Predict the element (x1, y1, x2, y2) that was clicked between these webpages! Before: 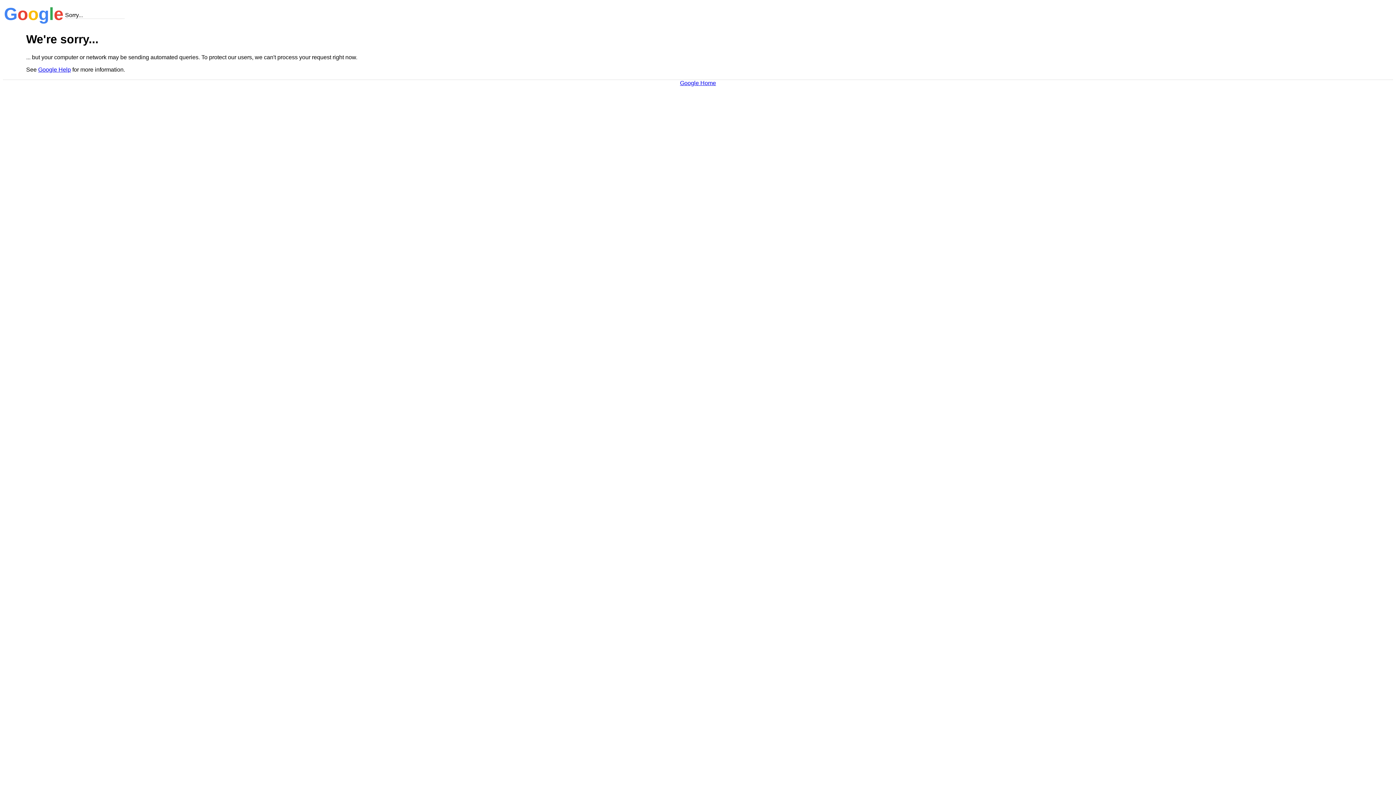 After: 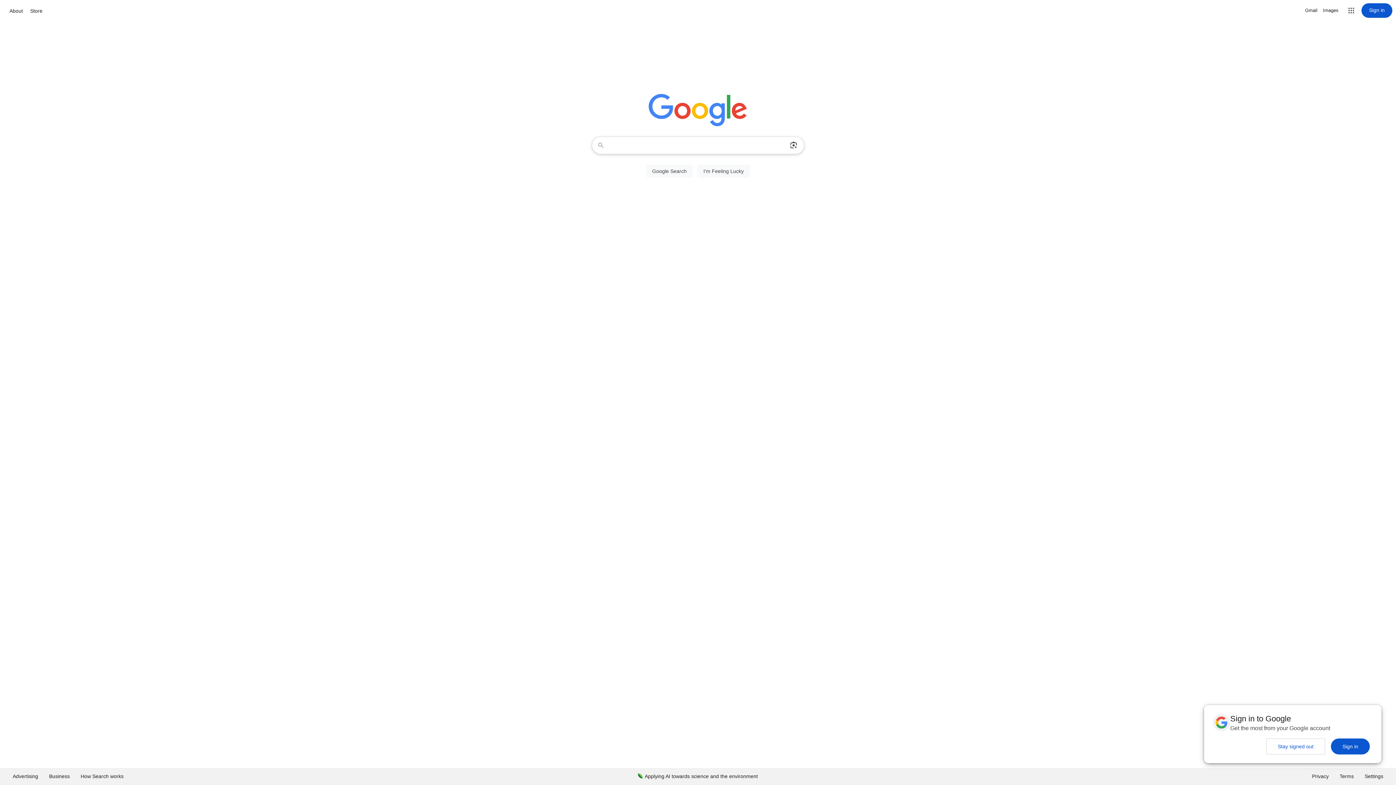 Action: label: Google Home bbox: (680, 79, 716, 86)